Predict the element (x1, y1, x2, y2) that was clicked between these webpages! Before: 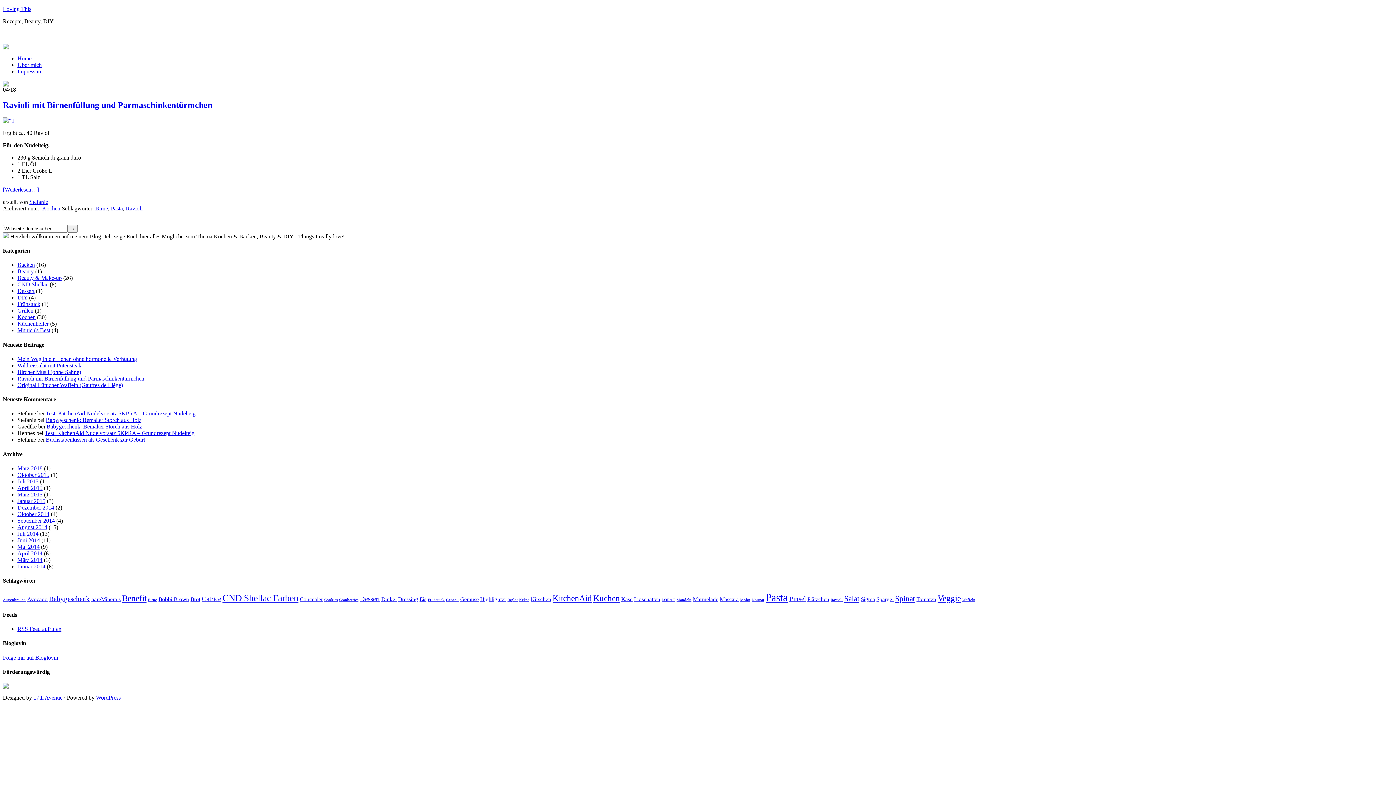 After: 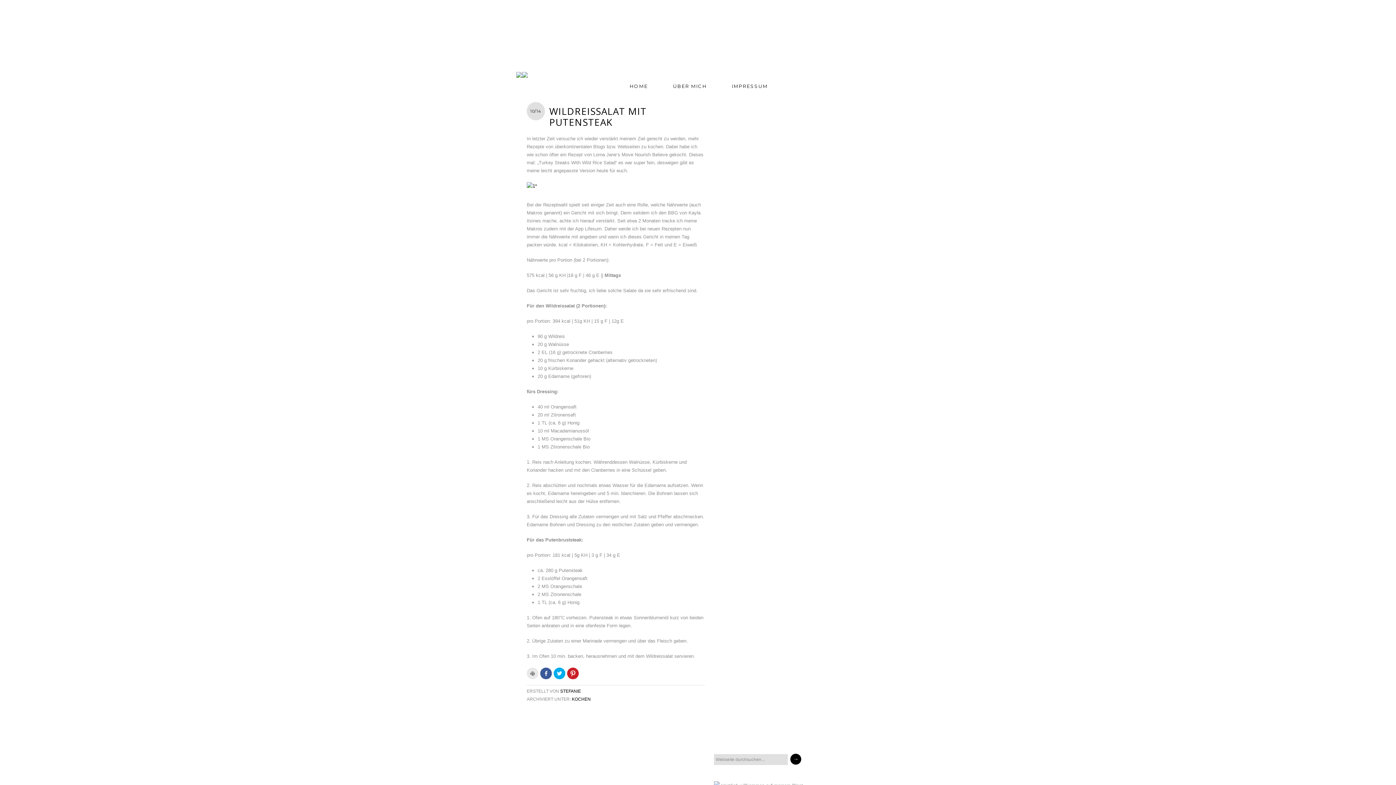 Action: bbox: (17, 362, 81, 368) label: Wildreissalat mit Putensteak